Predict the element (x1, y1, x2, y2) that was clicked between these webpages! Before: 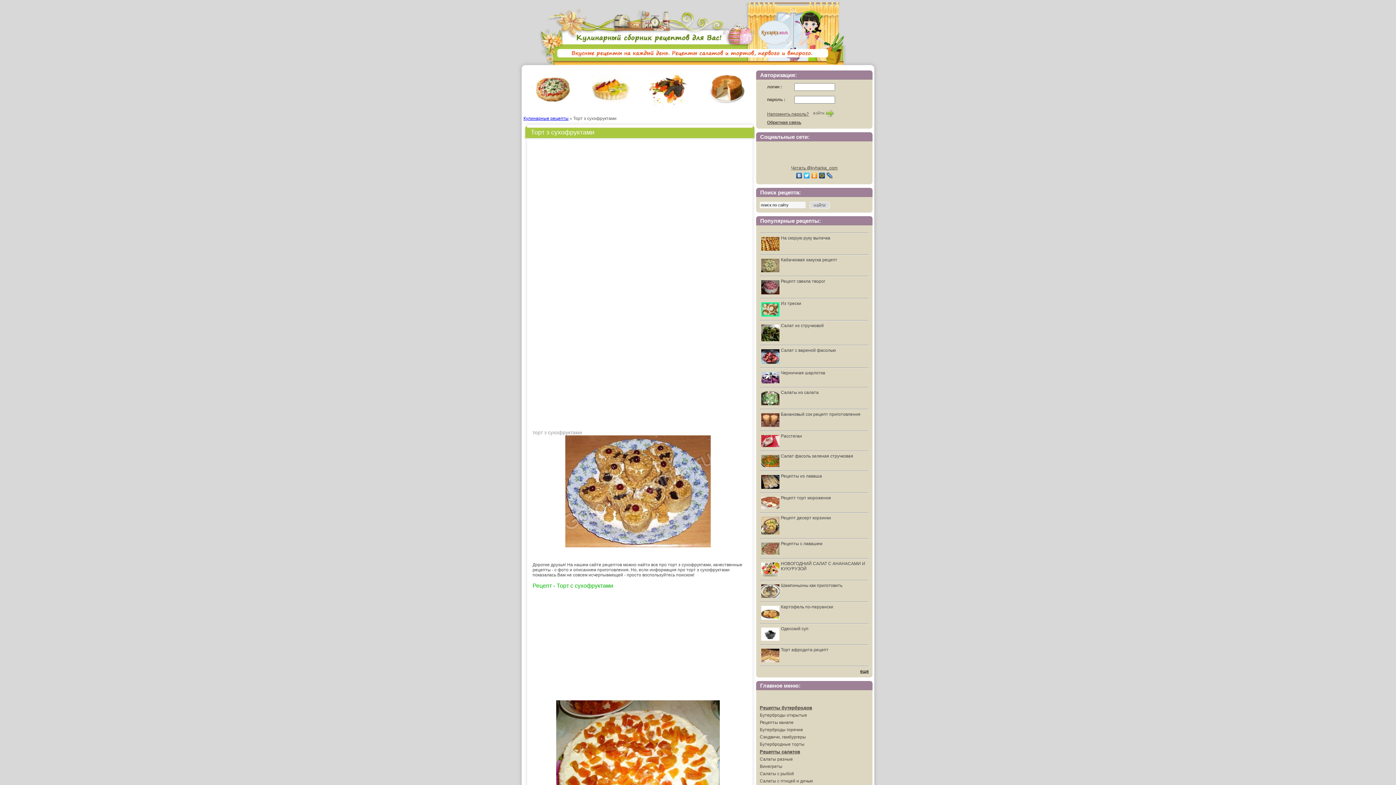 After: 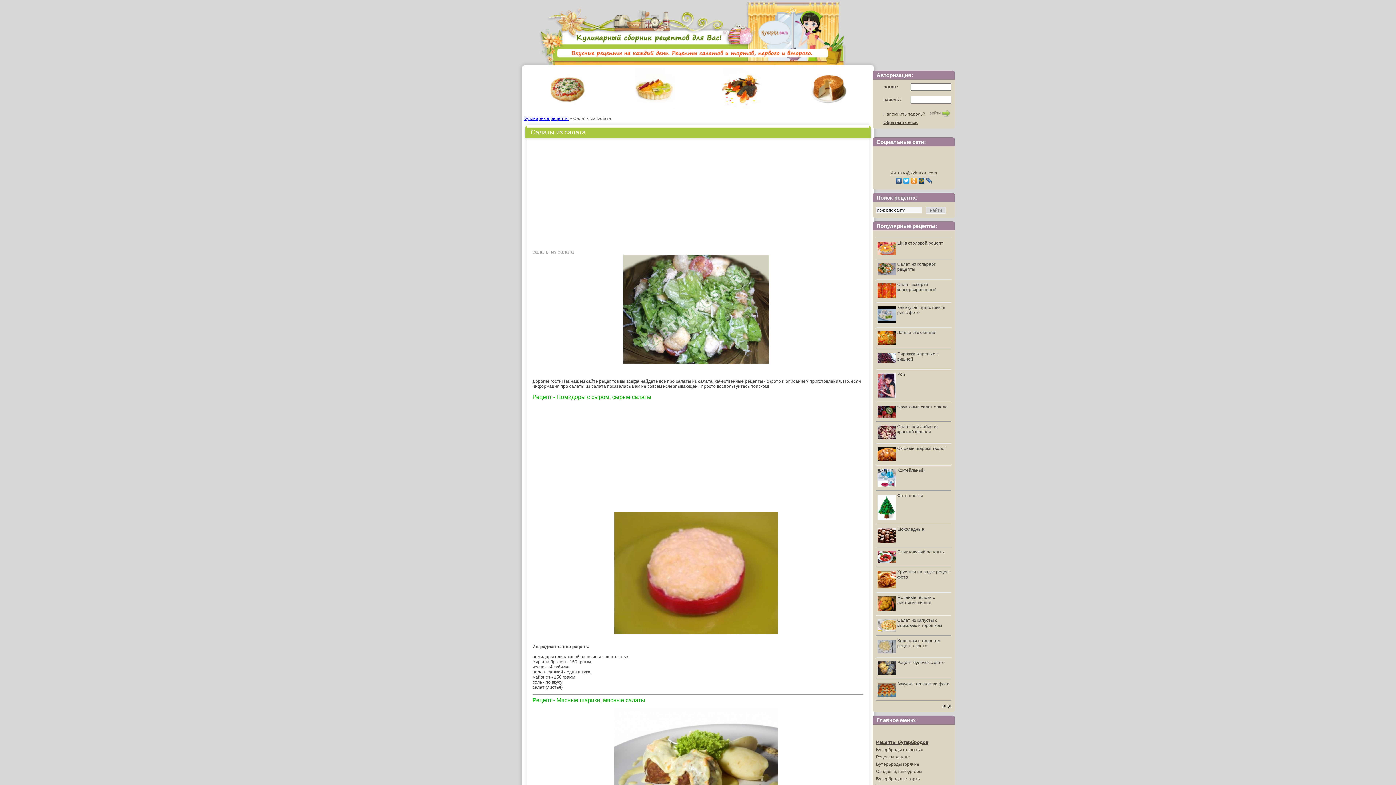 Action: label: Салаты из салата bbox: (781, 390, 818, 395)